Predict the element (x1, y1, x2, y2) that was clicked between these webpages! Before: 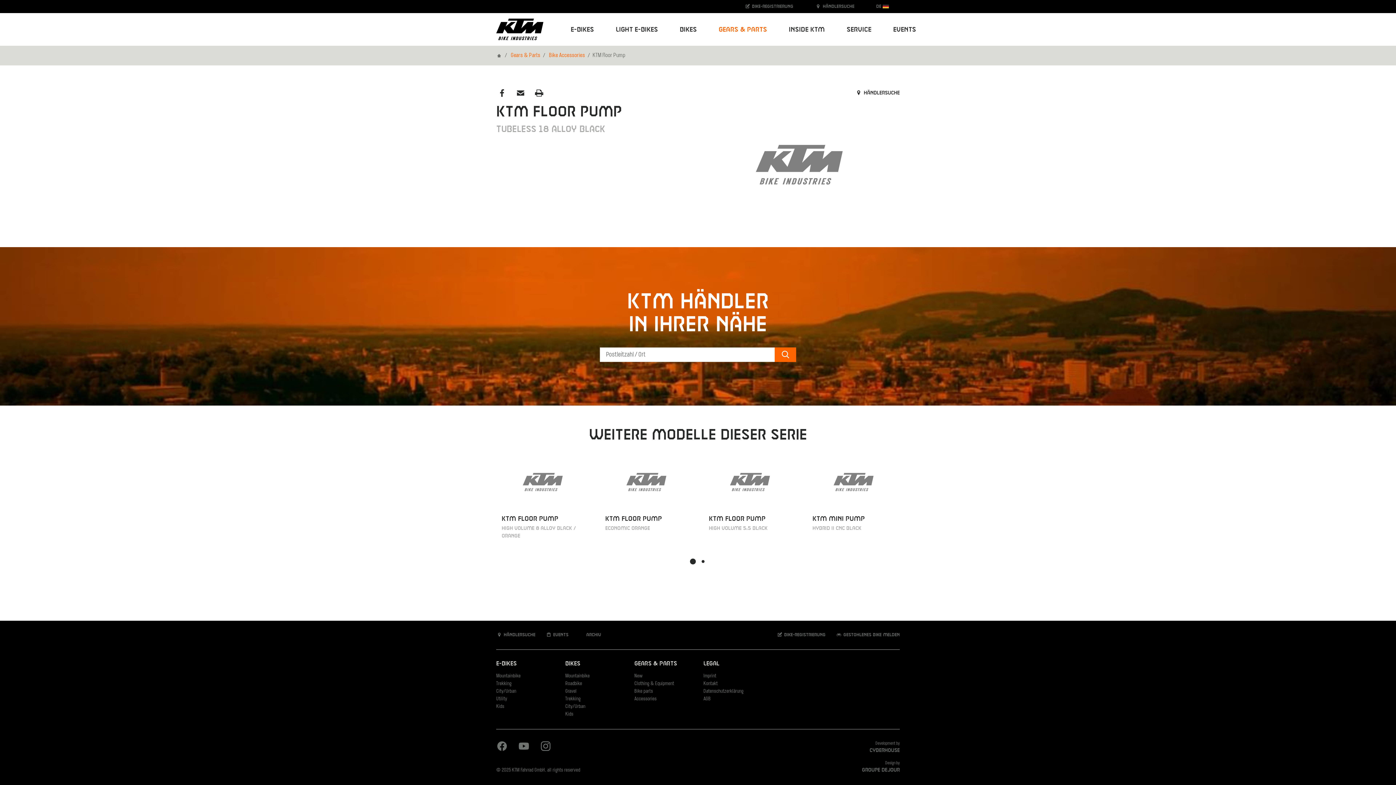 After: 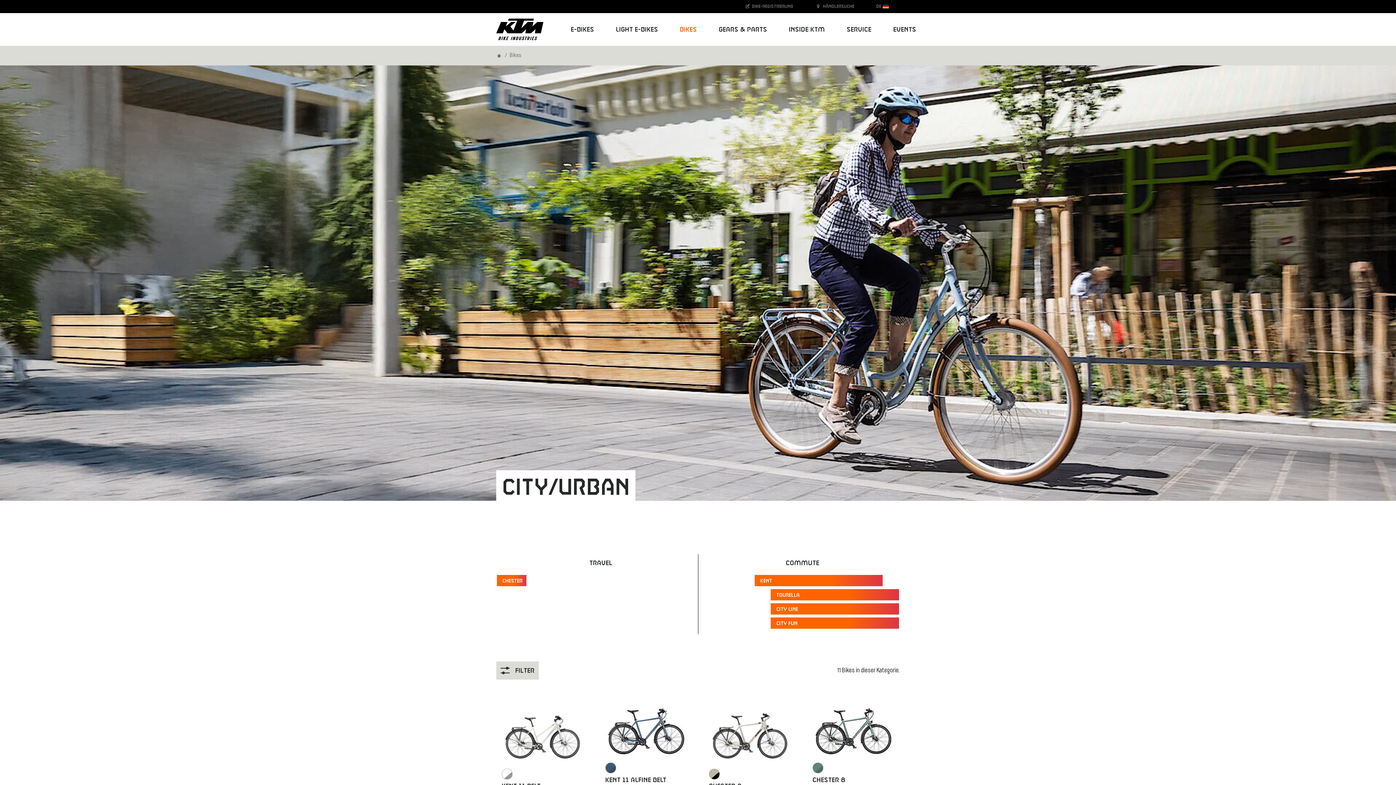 Action: bbox: (565, 704, 585, 709) label: City/Urban